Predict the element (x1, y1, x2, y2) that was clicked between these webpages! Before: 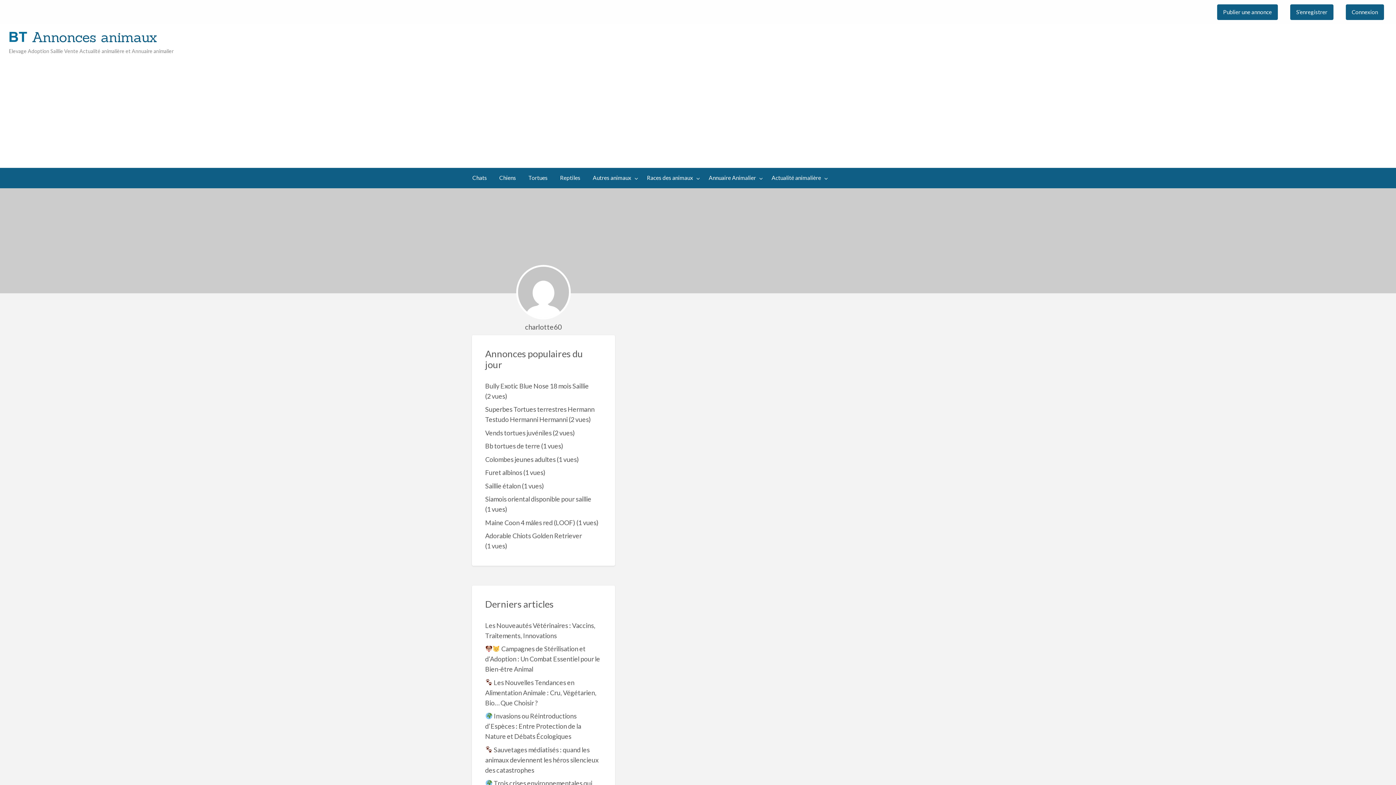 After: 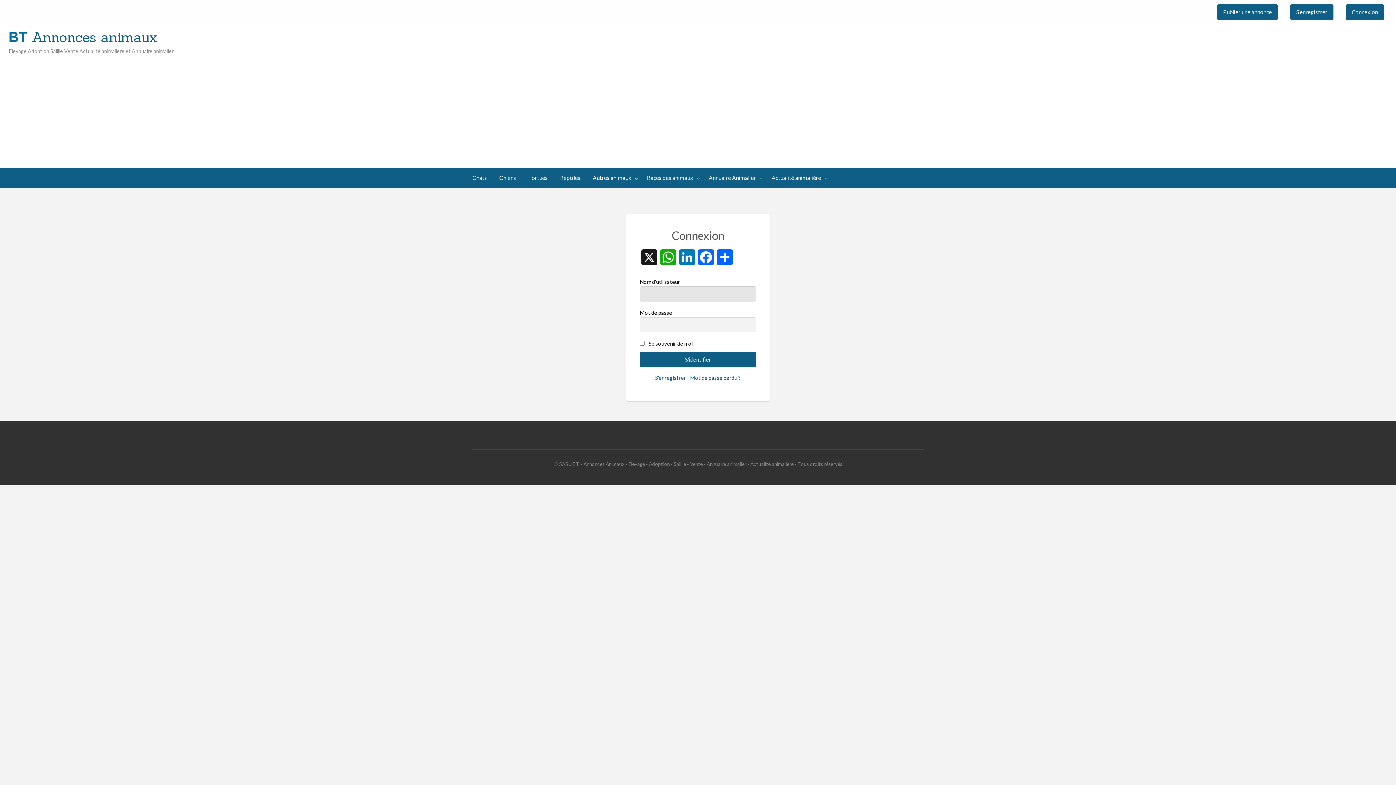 Action: label: Connexion bbox: (1346, 4, 1384, 19)